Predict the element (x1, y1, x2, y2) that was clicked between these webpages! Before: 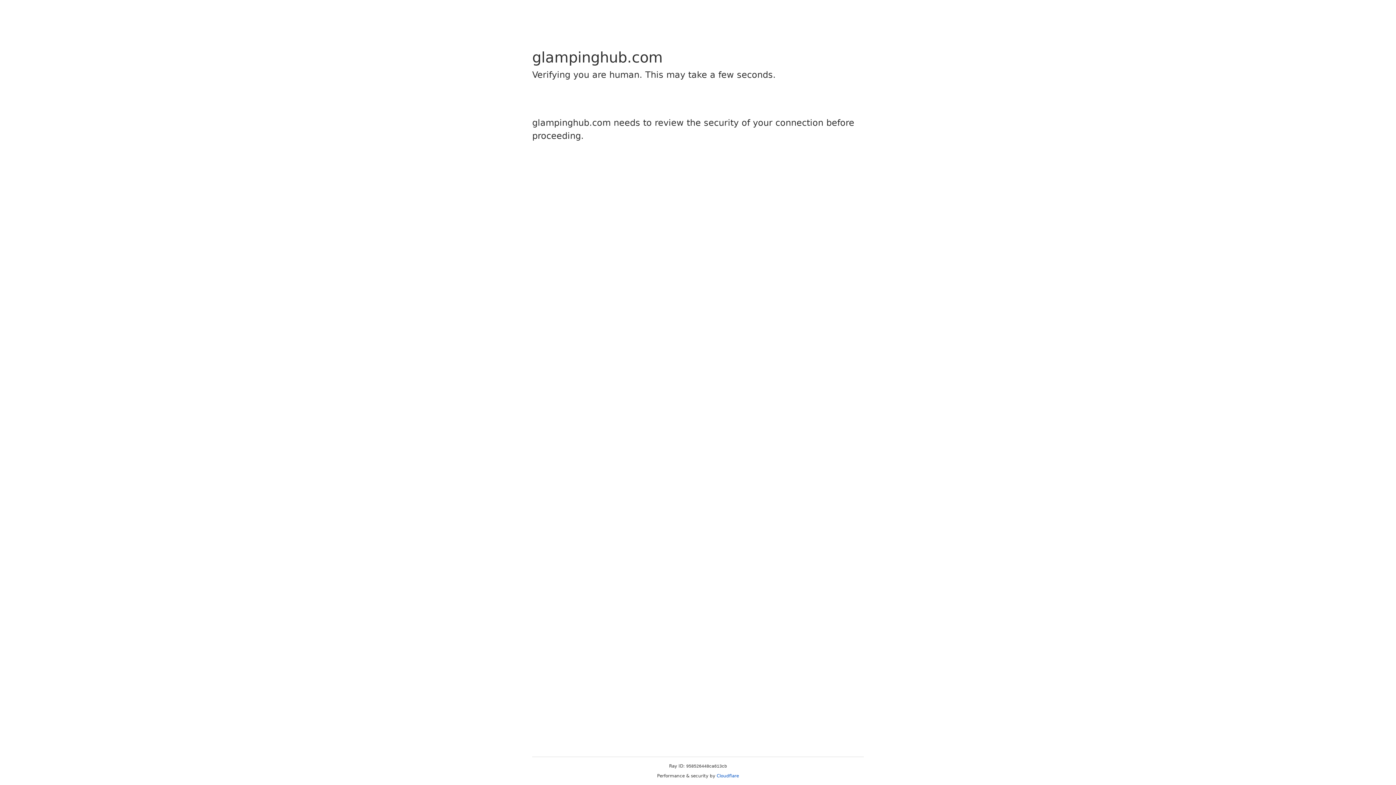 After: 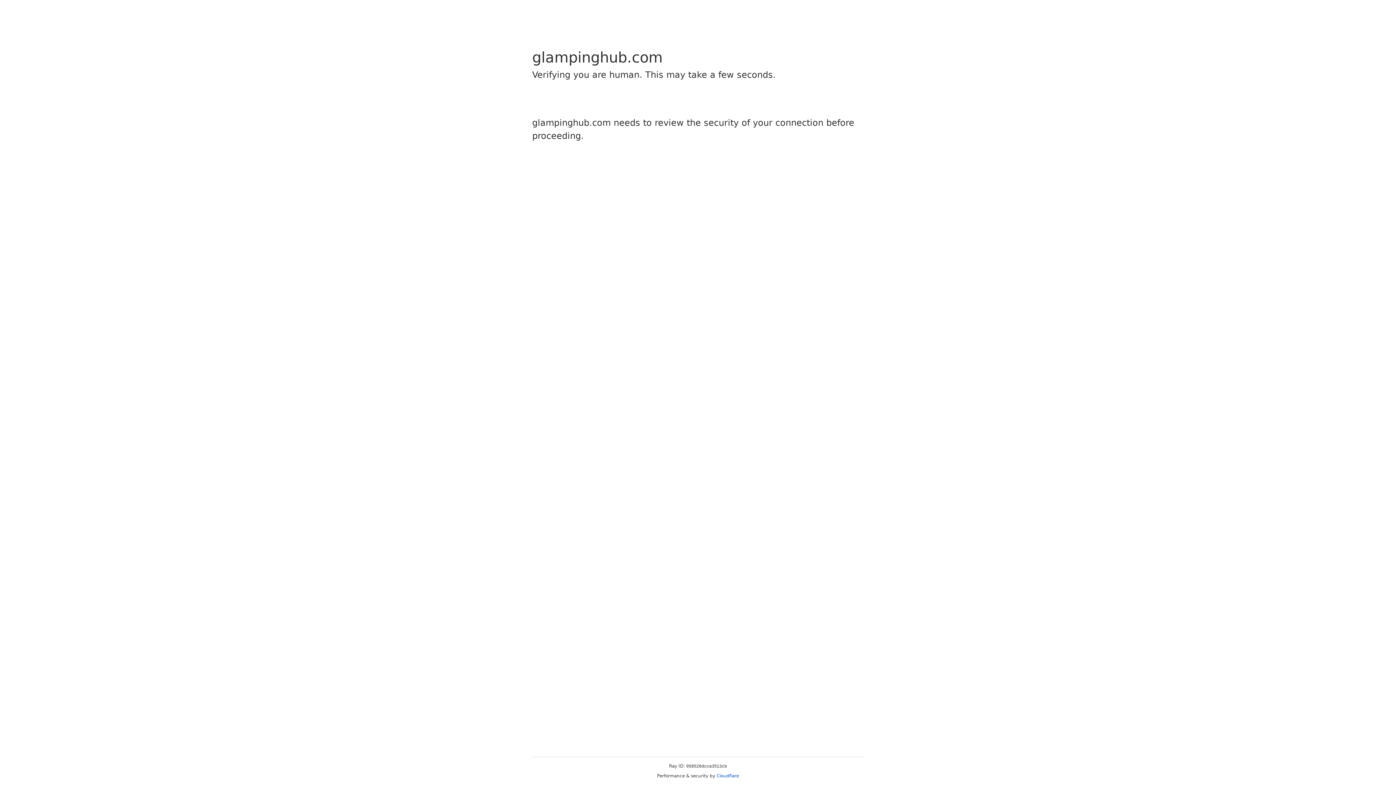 Action: label: Cloudflare bbox: (716, 773, 739, 778)